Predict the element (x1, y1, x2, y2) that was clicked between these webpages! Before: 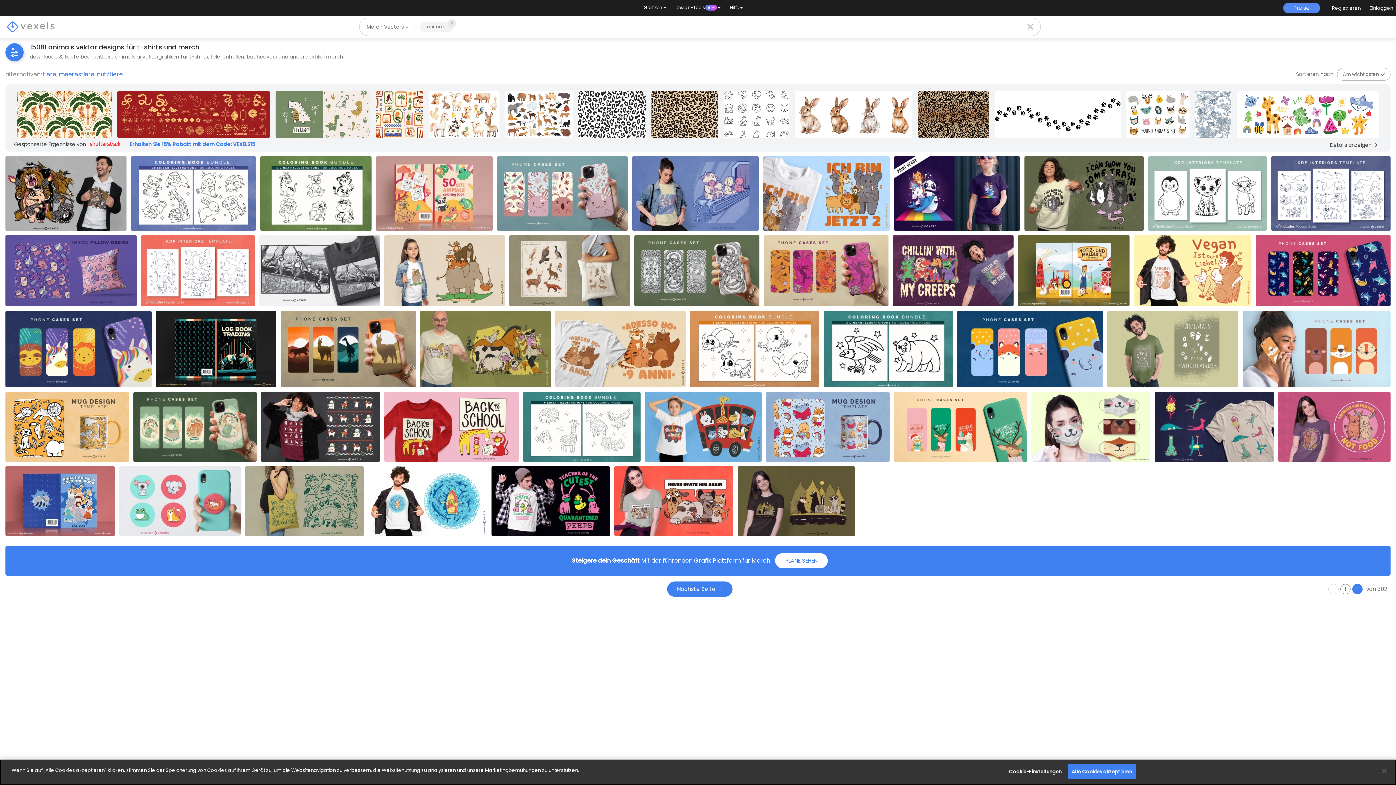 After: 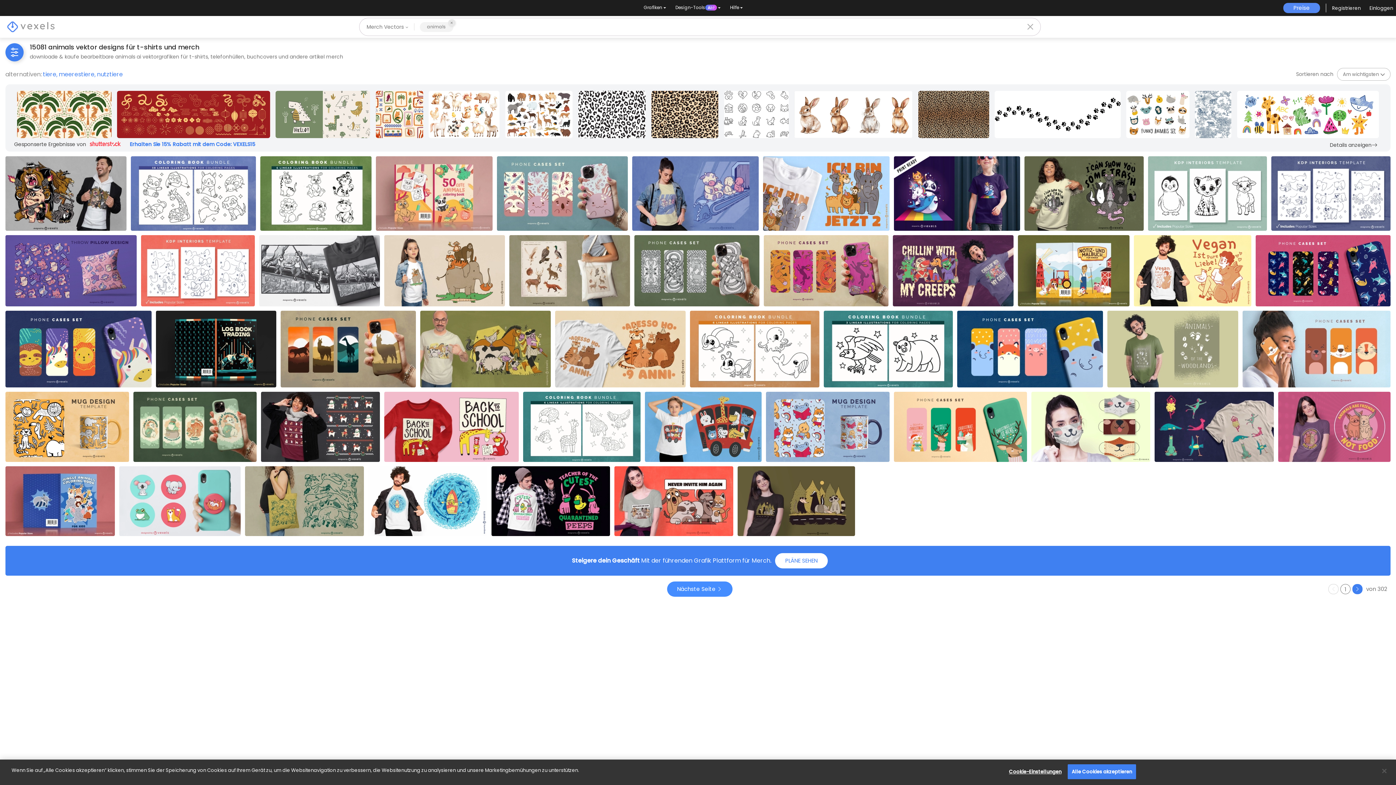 Action: label: Nächste Seite bbox: (667, 581, 732, 597)